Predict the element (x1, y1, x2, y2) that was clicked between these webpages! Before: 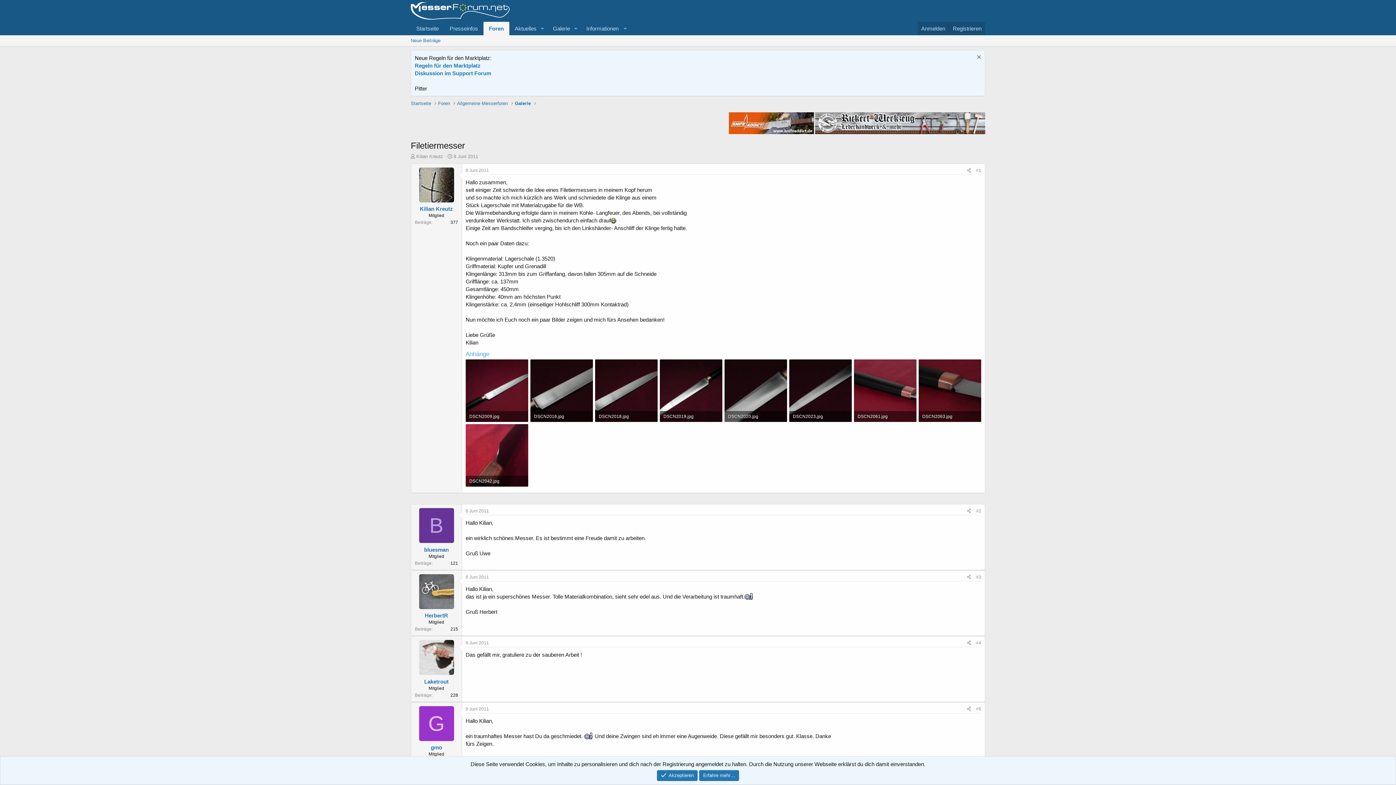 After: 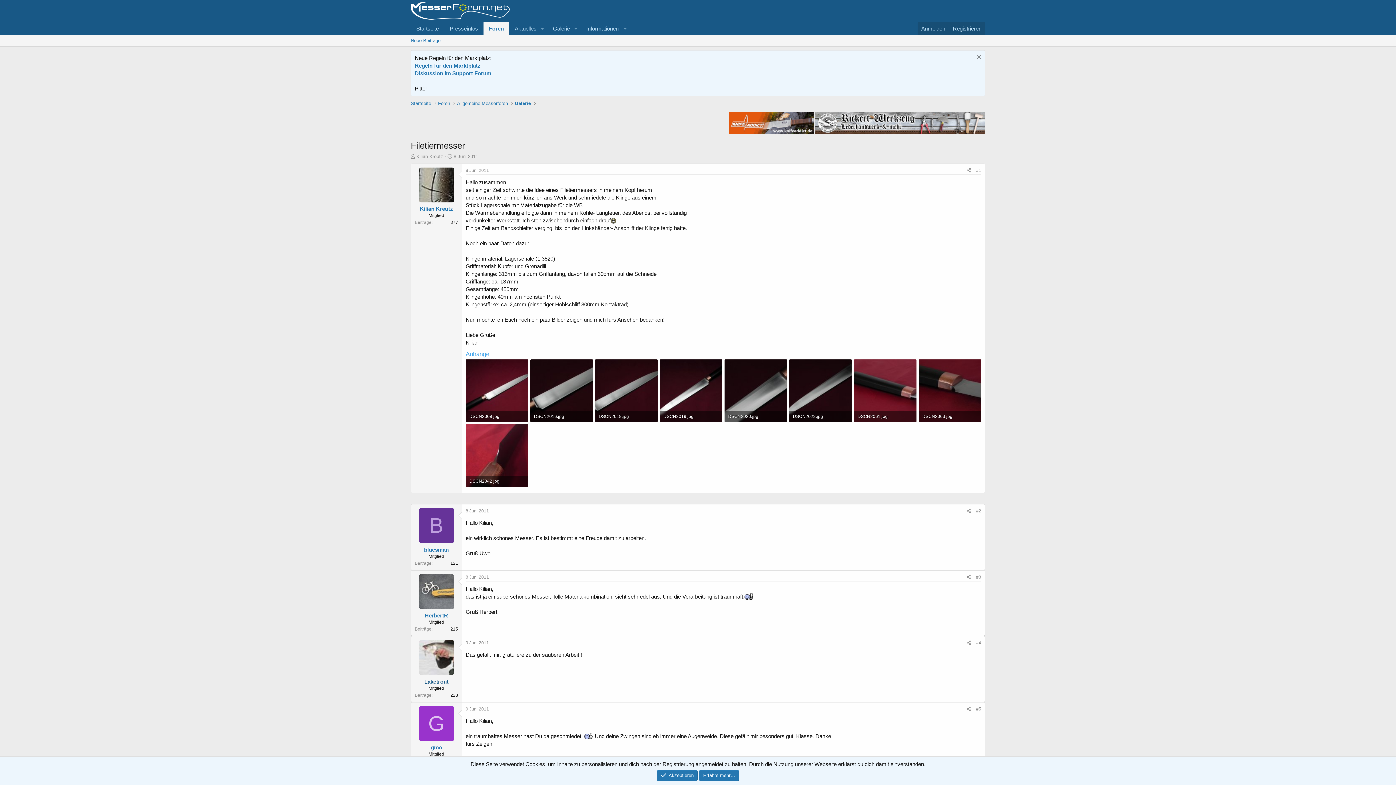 Action: bbox: (424, 678, 448, 684) label: Laketrout